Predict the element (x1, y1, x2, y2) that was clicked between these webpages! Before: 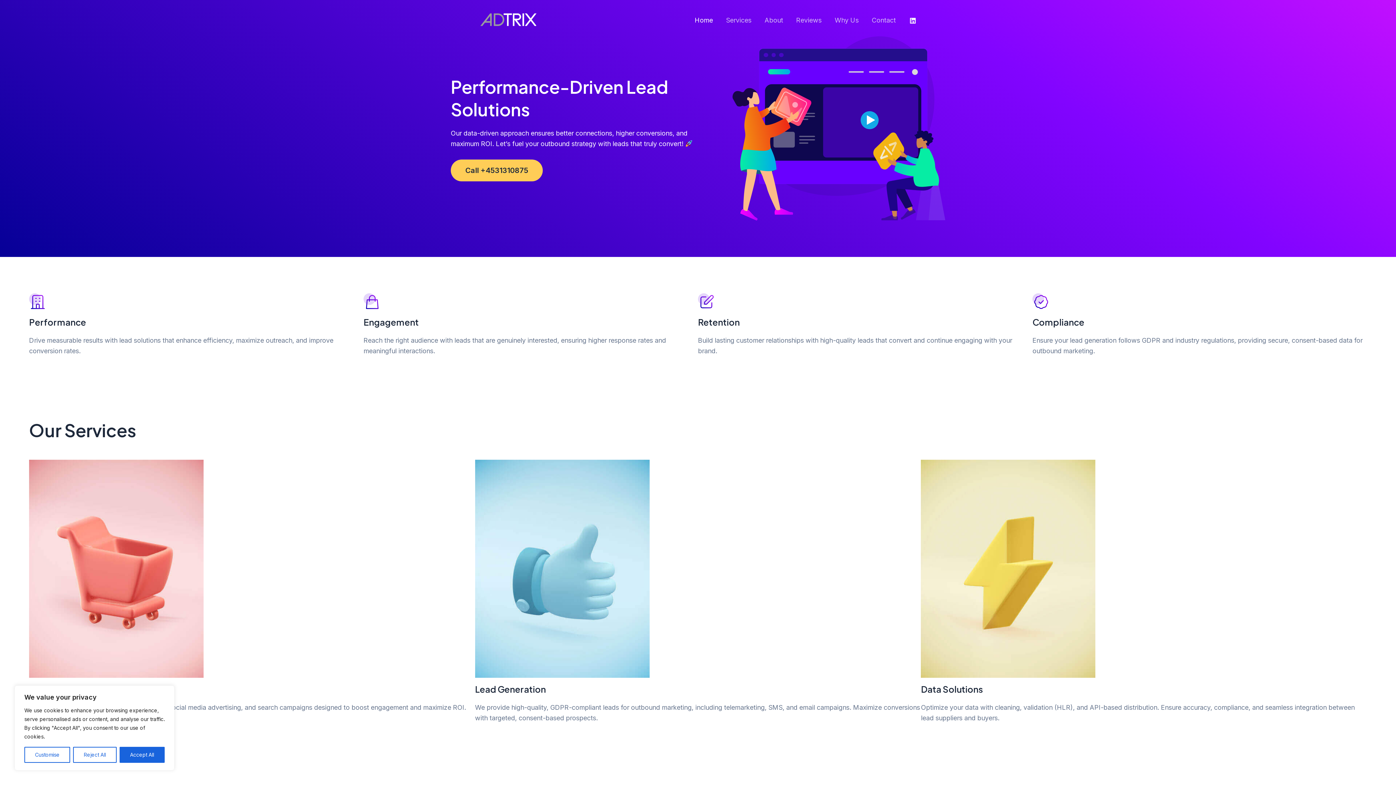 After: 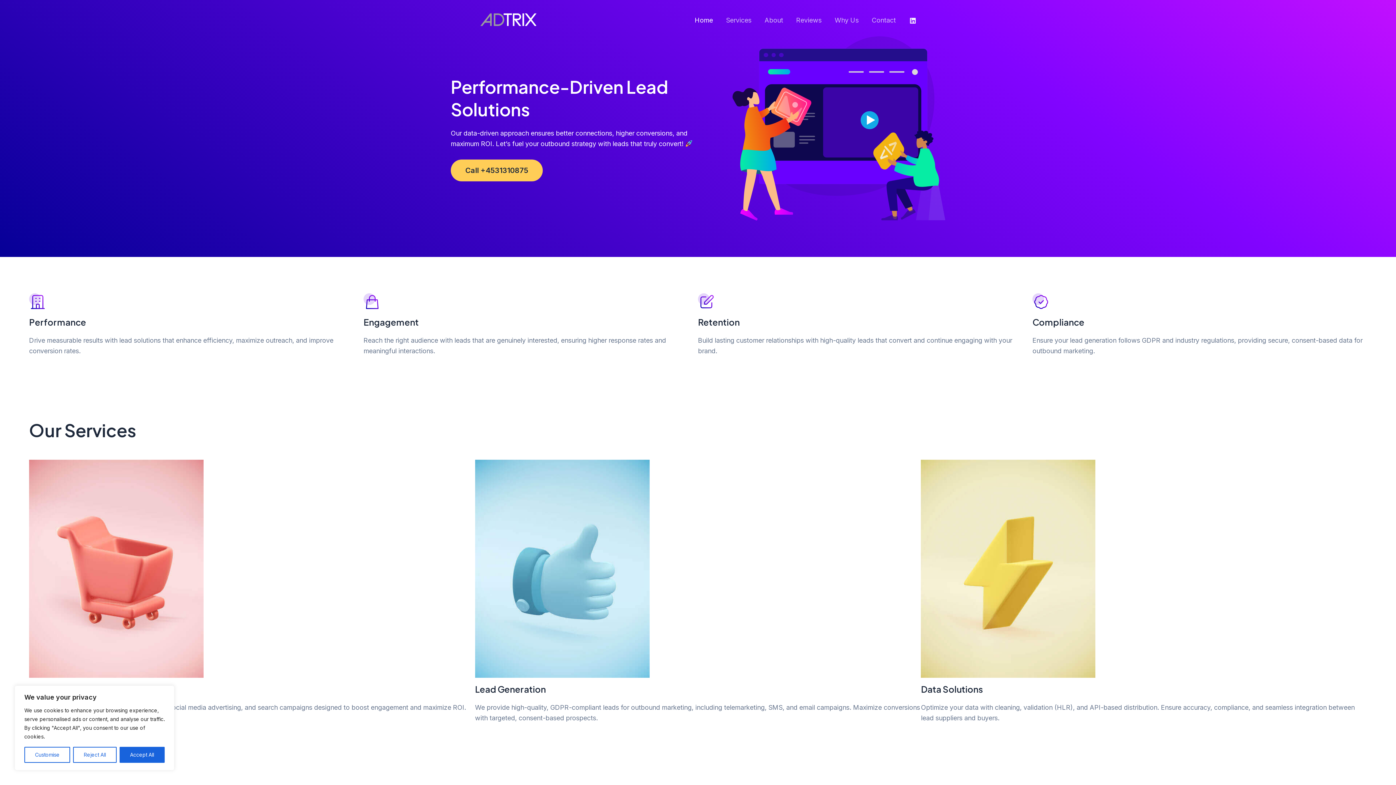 Action: label: Linkedin bbox: (909, 17, 916, 23)